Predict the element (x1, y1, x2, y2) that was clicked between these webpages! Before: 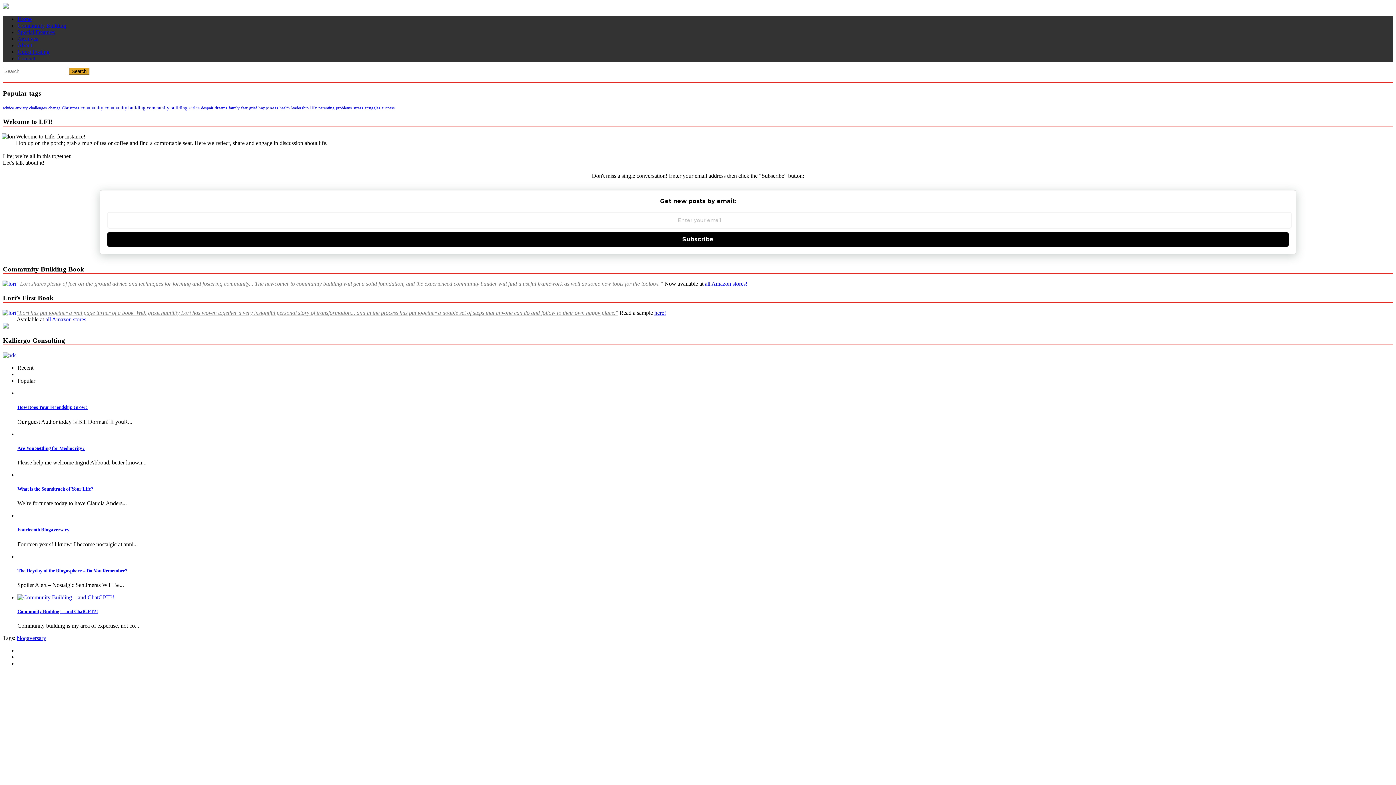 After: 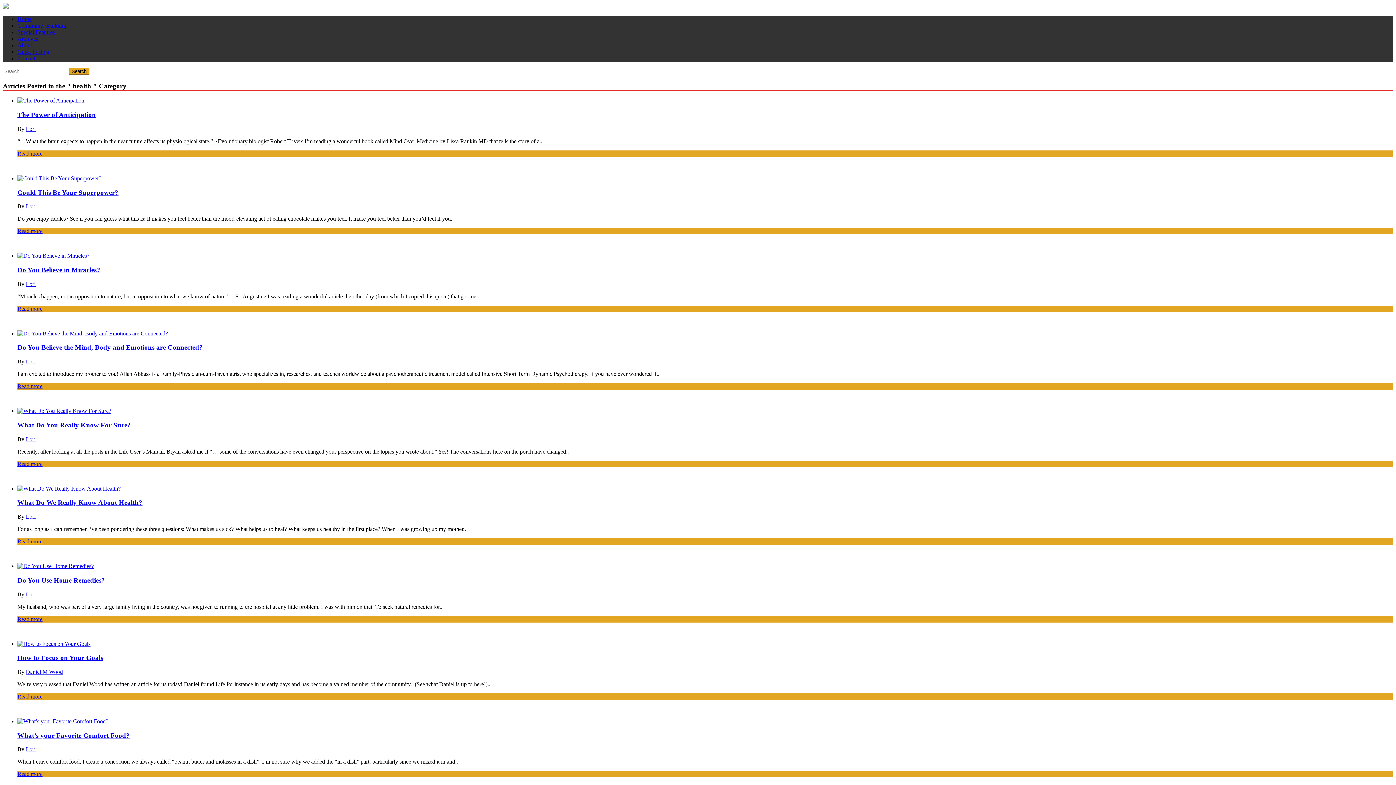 Action: bbox: (279, 105, 289, 110) label: health (10 items)